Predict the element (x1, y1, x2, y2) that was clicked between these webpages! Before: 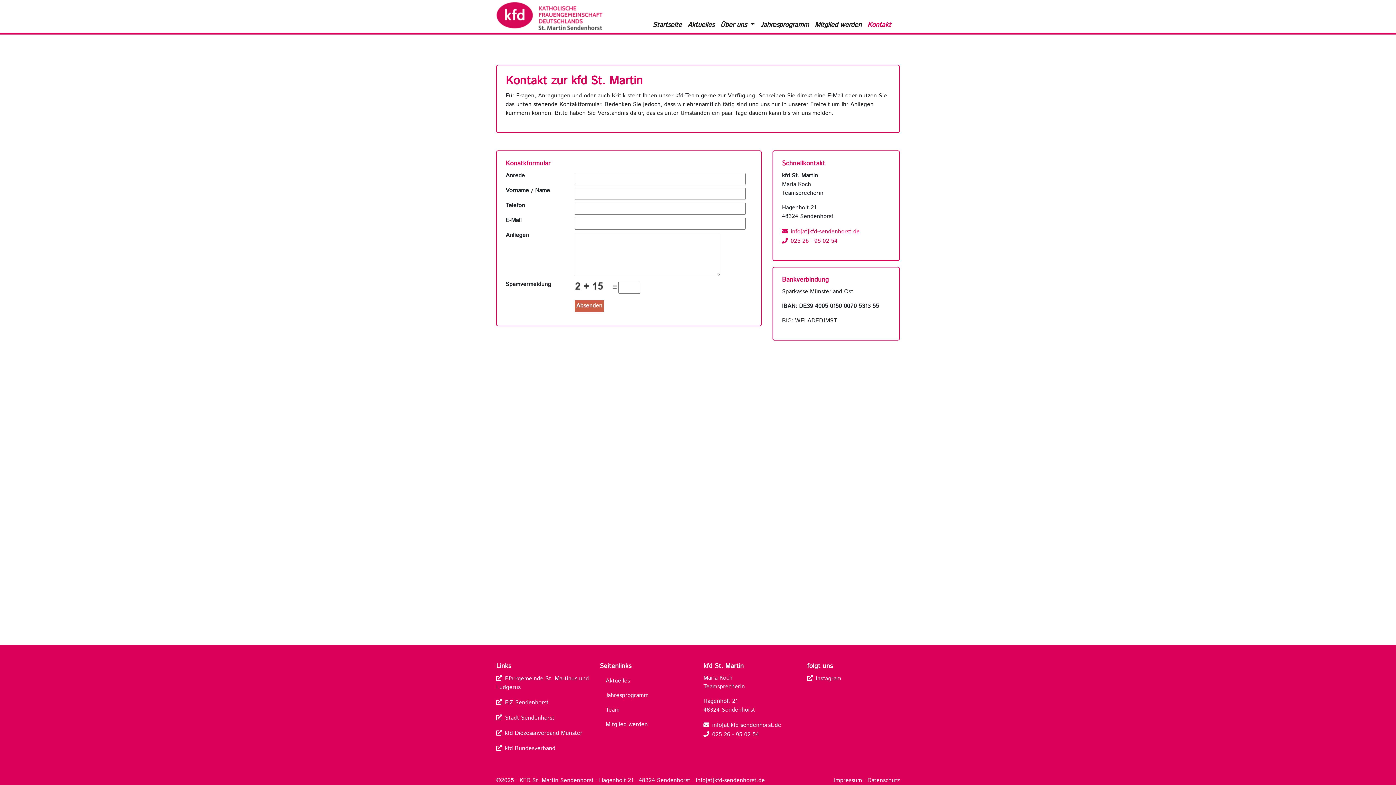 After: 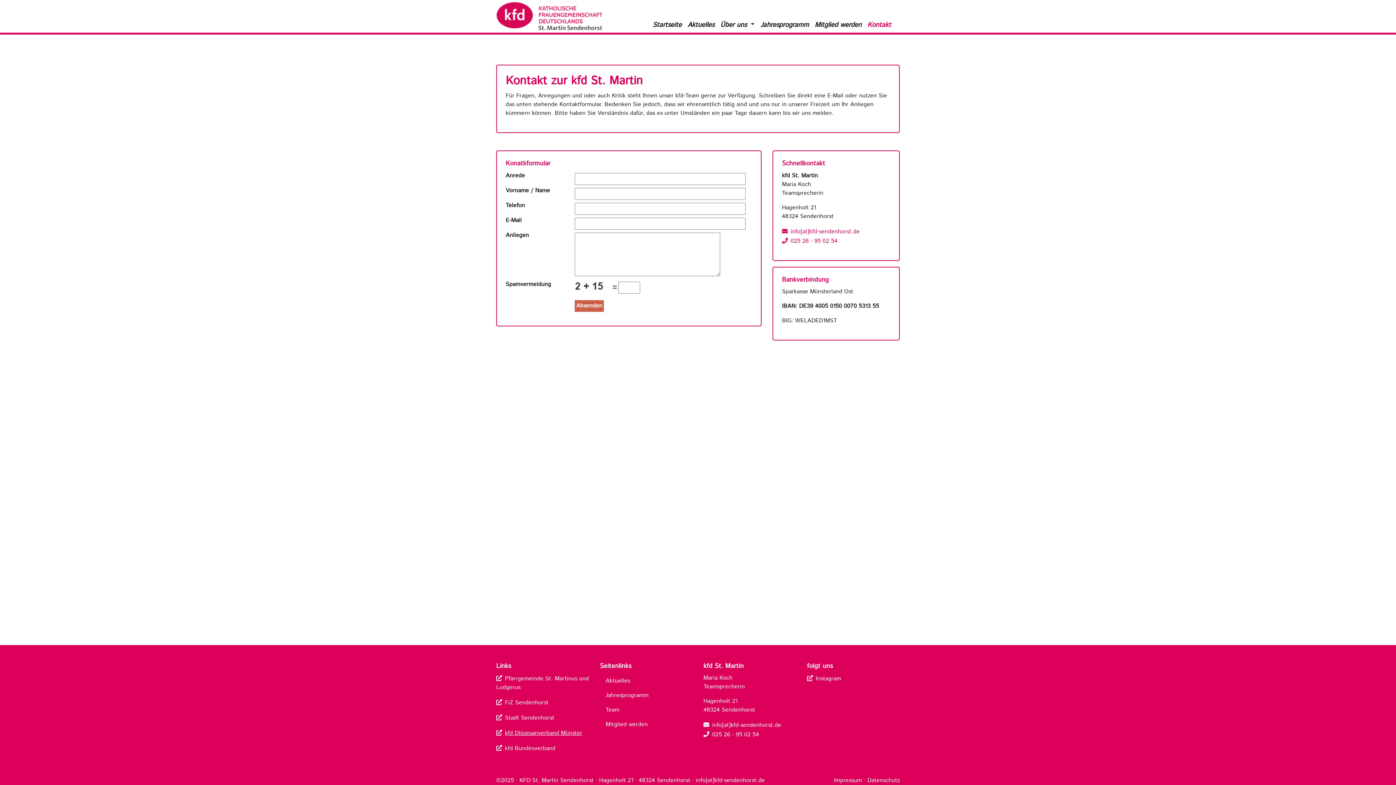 Action: bbox: (496, 729, 582, 737) label: kfd Diözesanverband Münster